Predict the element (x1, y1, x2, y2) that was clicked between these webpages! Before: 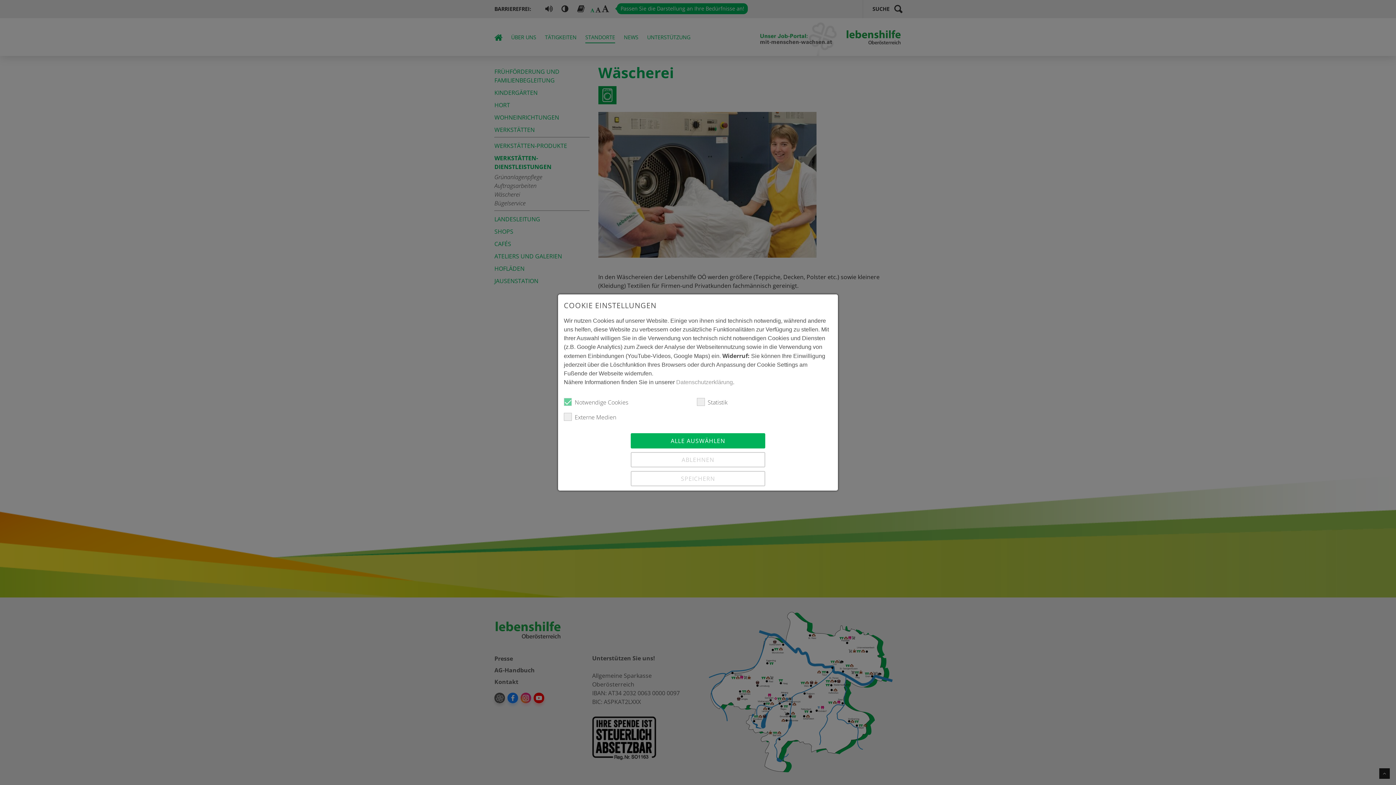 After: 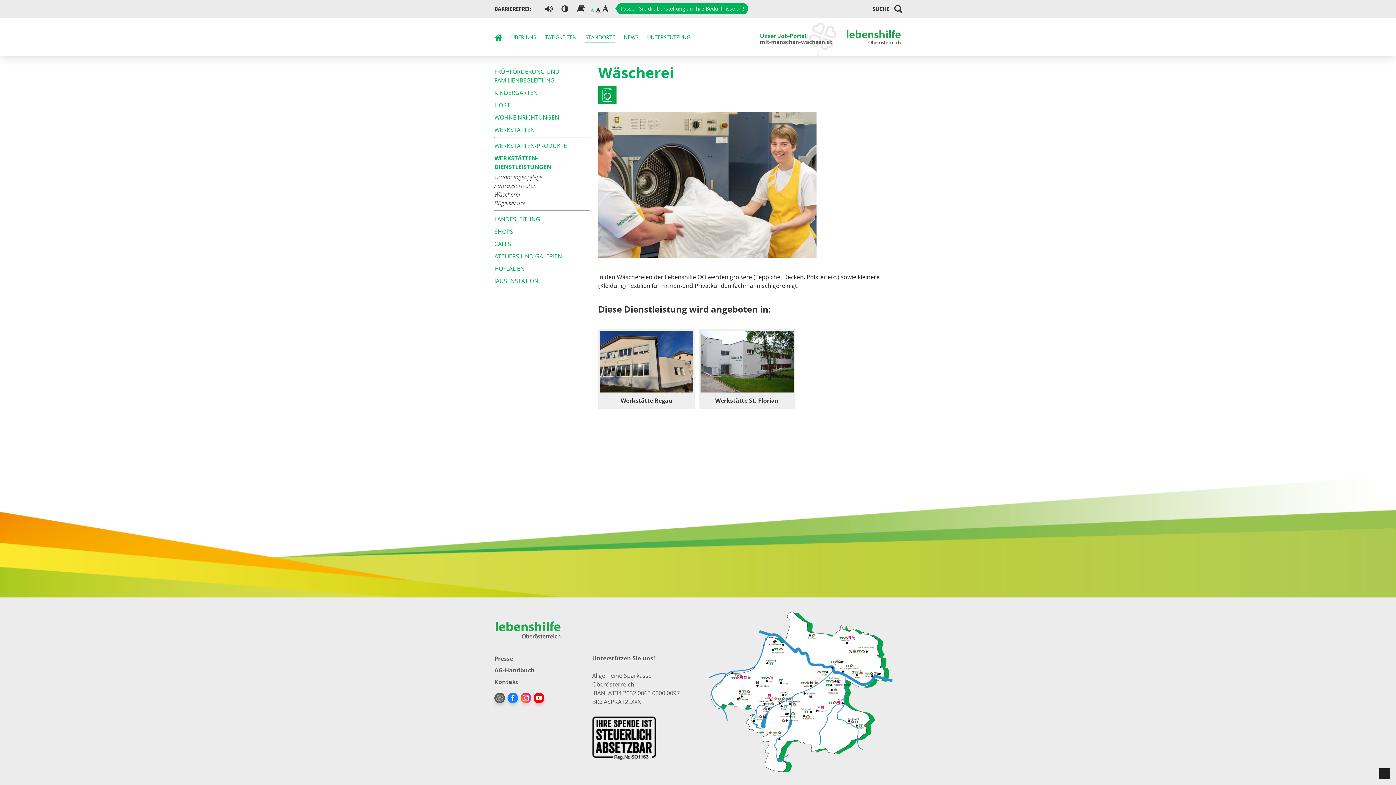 Action: bbox: (630, 471, 765, 486) label: SPEICHERN